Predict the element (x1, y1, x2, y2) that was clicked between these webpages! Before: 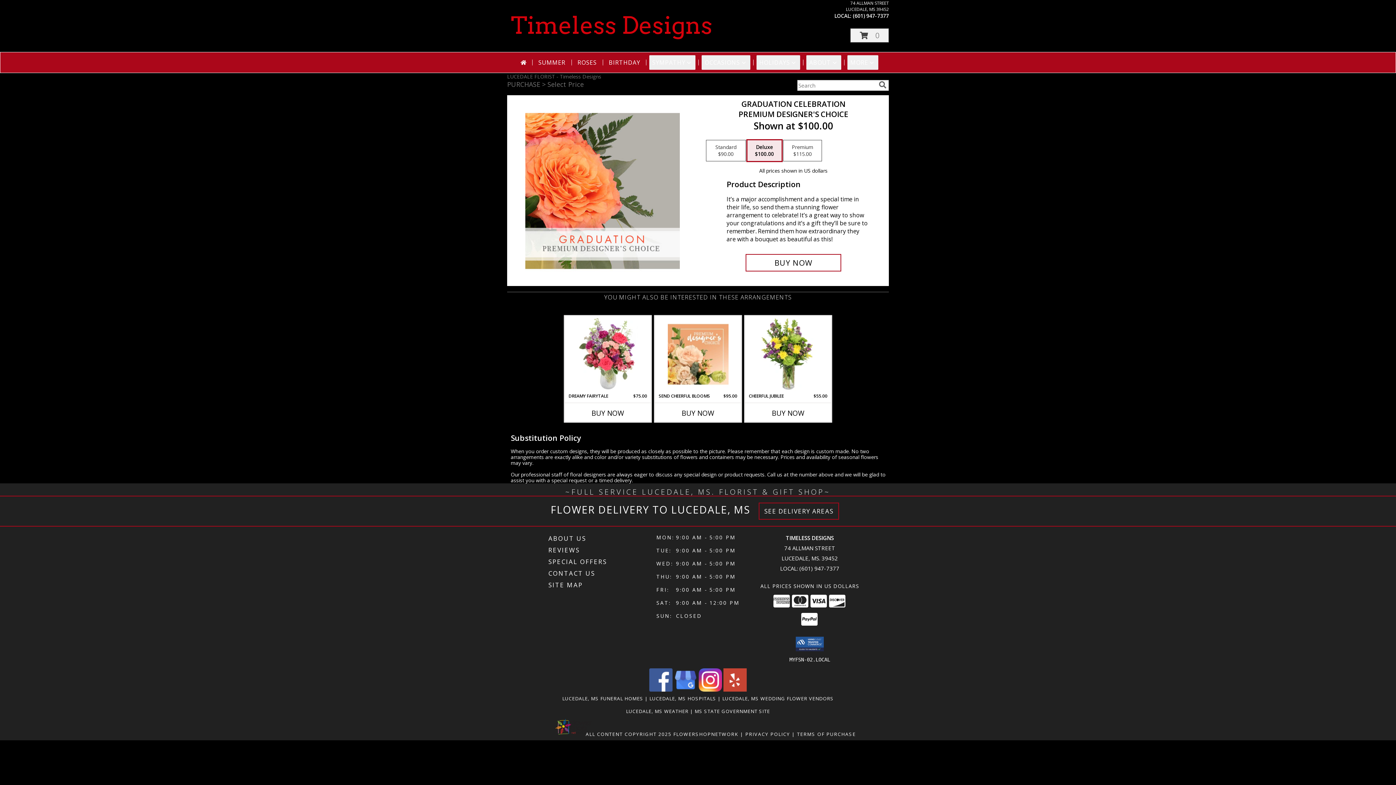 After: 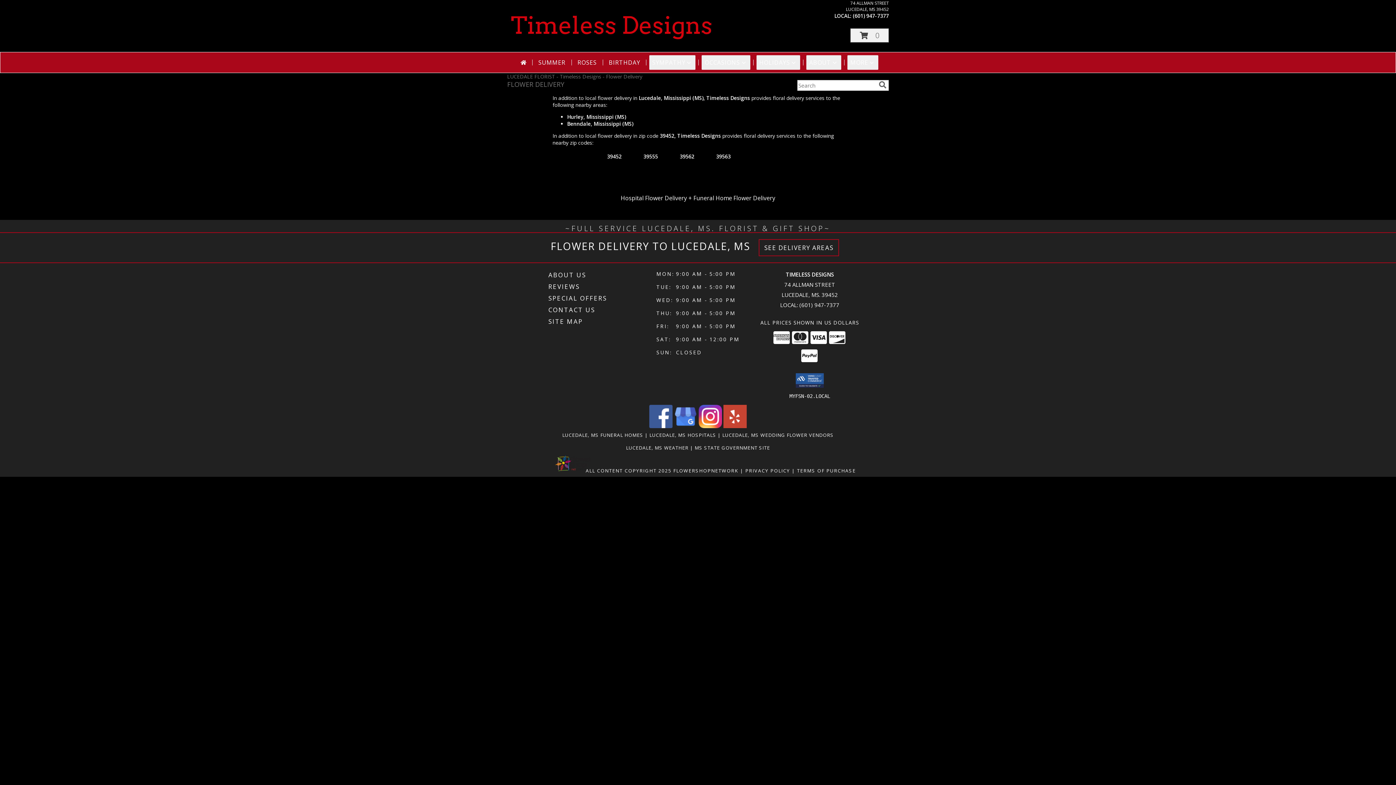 Action: label: See Where We Deliver bbox: (764, 507, 833, 515)